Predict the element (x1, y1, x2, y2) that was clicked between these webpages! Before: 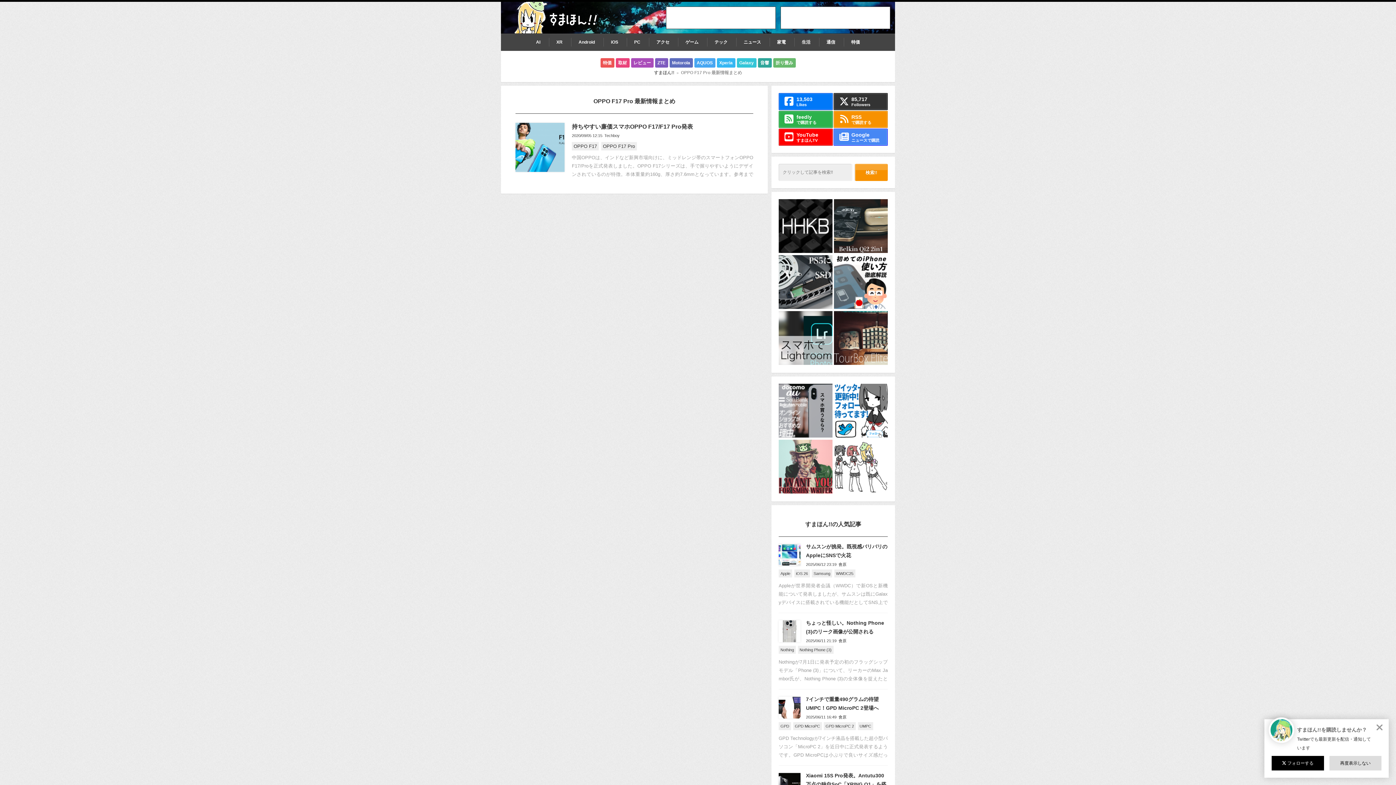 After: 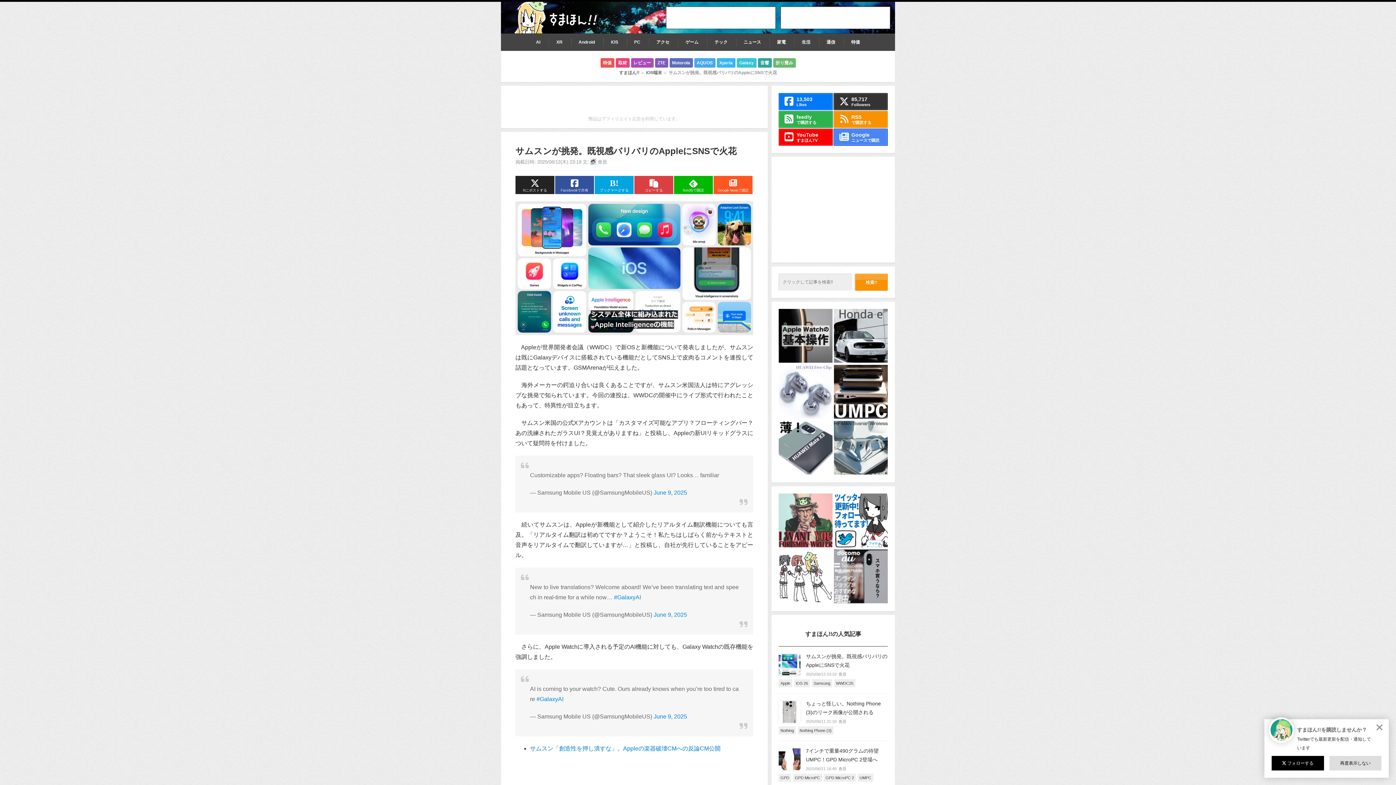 Action: bbox: (778, 544, 800, 566)